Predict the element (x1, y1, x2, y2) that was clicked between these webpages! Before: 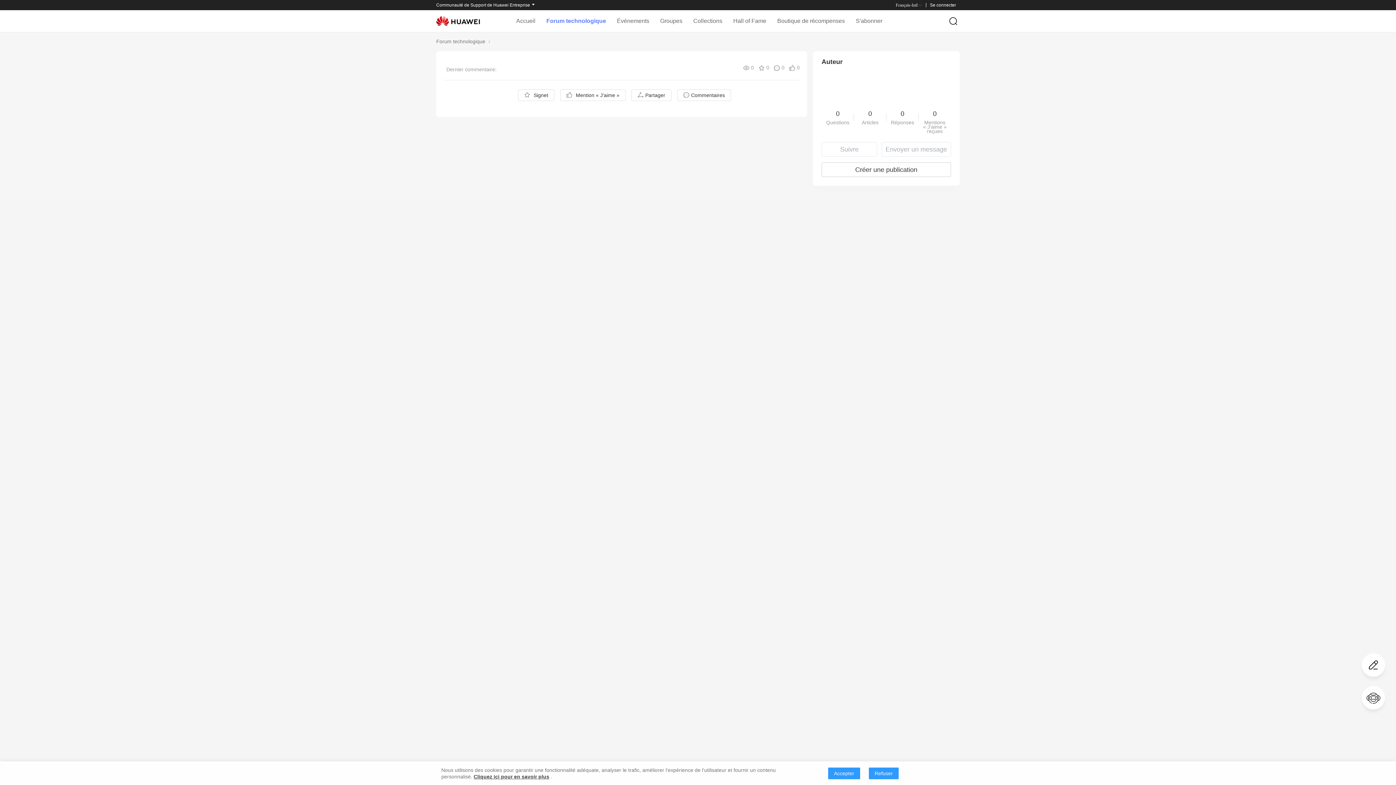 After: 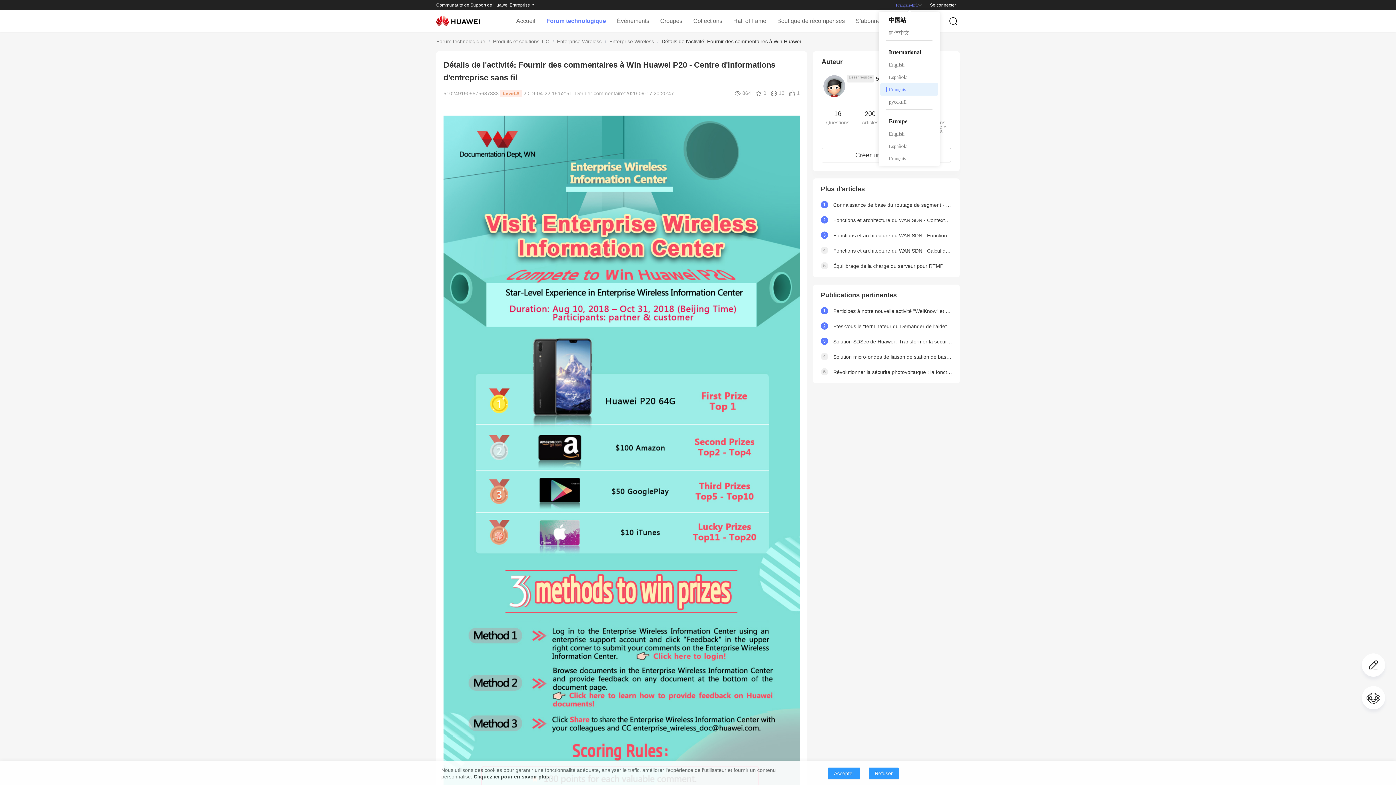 Action: bbox: (896, 2, 922, 7) label: Français-Intl